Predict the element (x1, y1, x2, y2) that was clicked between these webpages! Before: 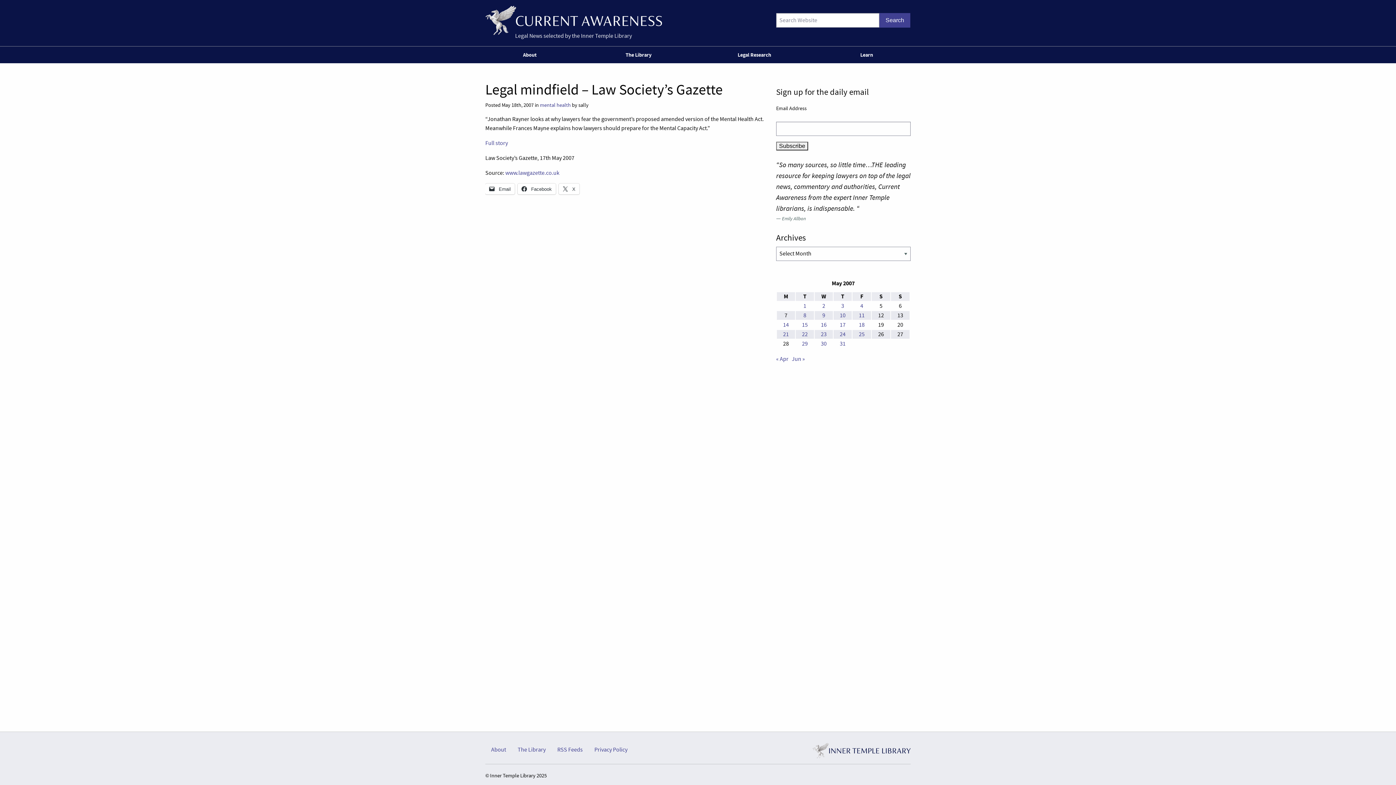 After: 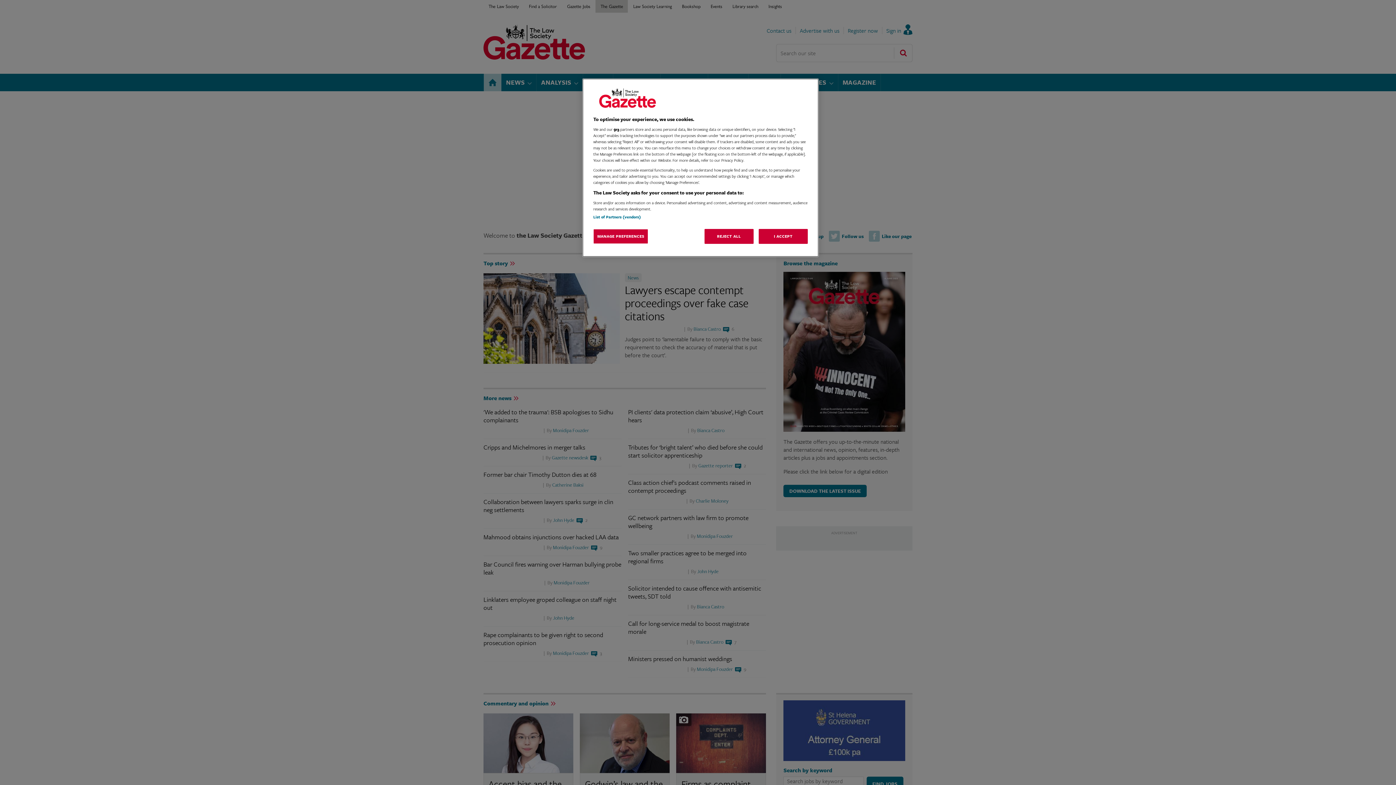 Action: label: www.lawgazette.co.uk bbox: (505, 169, 559, 176)